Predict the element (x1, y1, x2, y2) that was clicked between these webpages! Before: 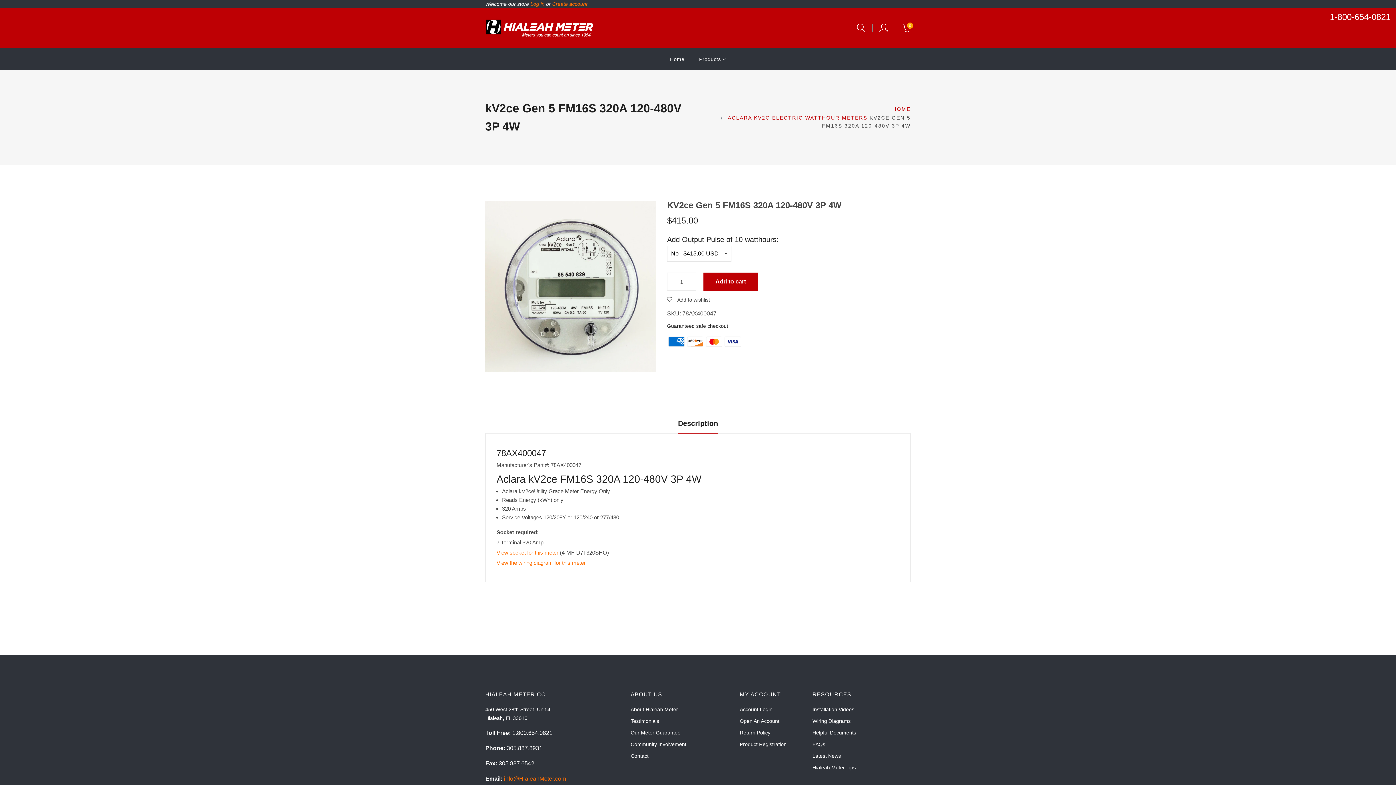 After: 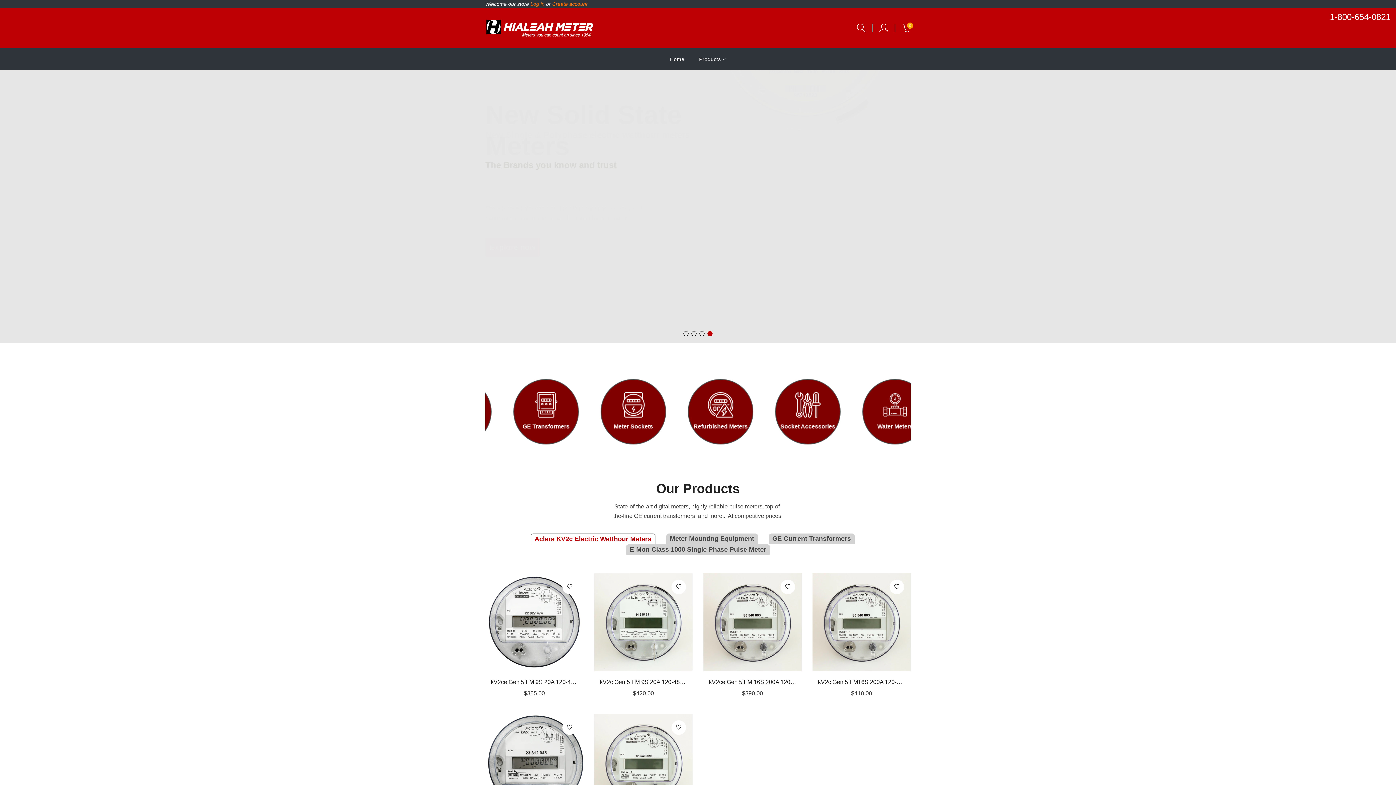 Action: bbox: (485, 24, 594, 30)